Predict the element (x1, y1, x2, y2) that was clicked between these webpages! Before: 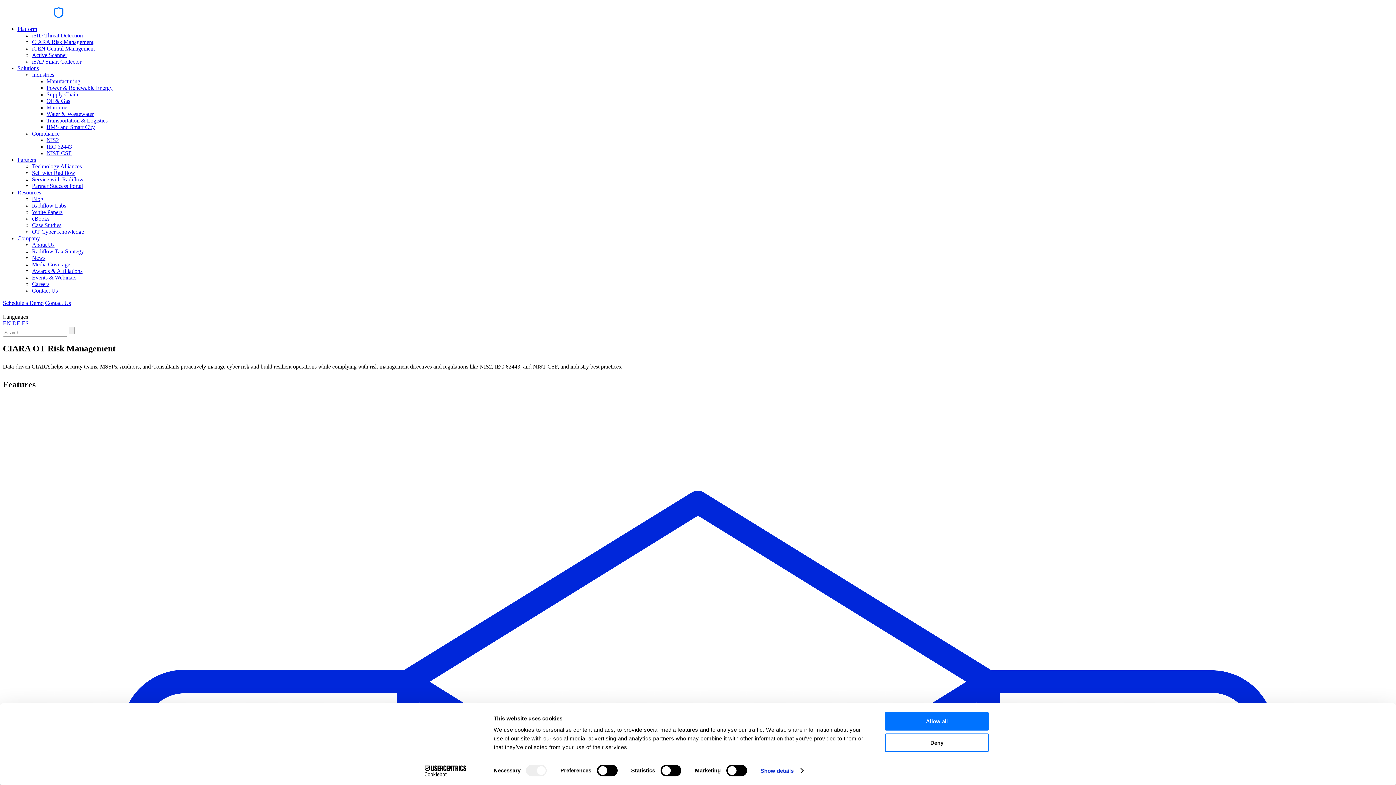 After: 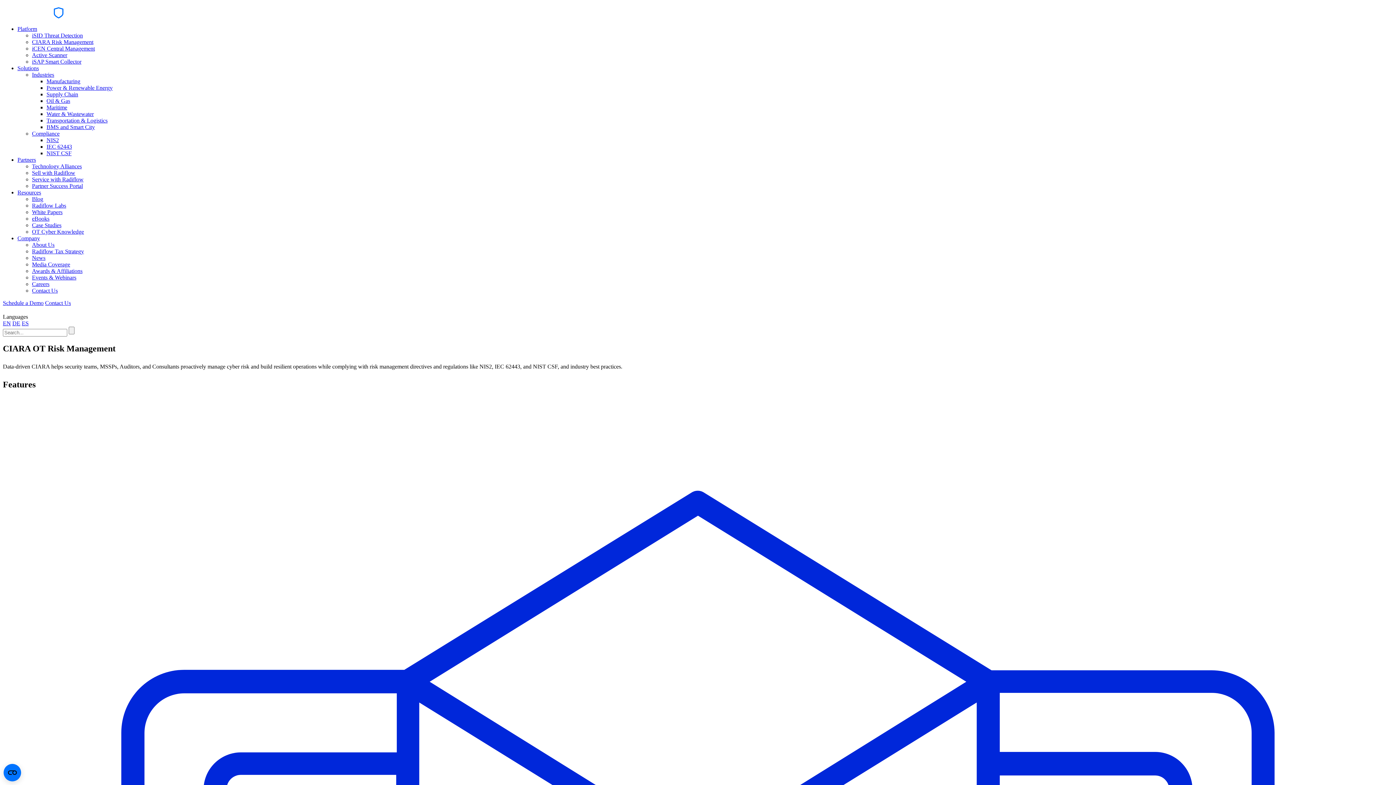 Action: label: Deny bbox: (885, 733, 989, 752)